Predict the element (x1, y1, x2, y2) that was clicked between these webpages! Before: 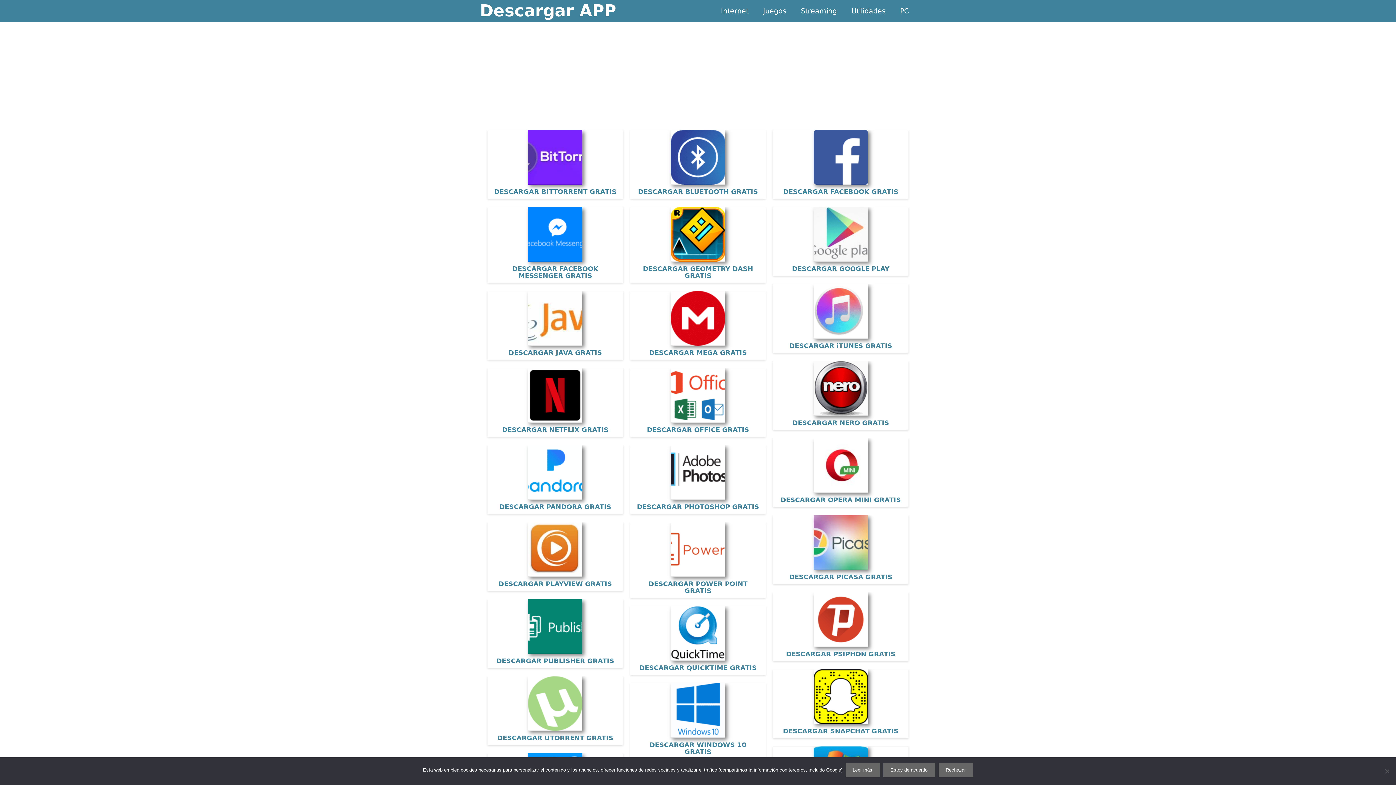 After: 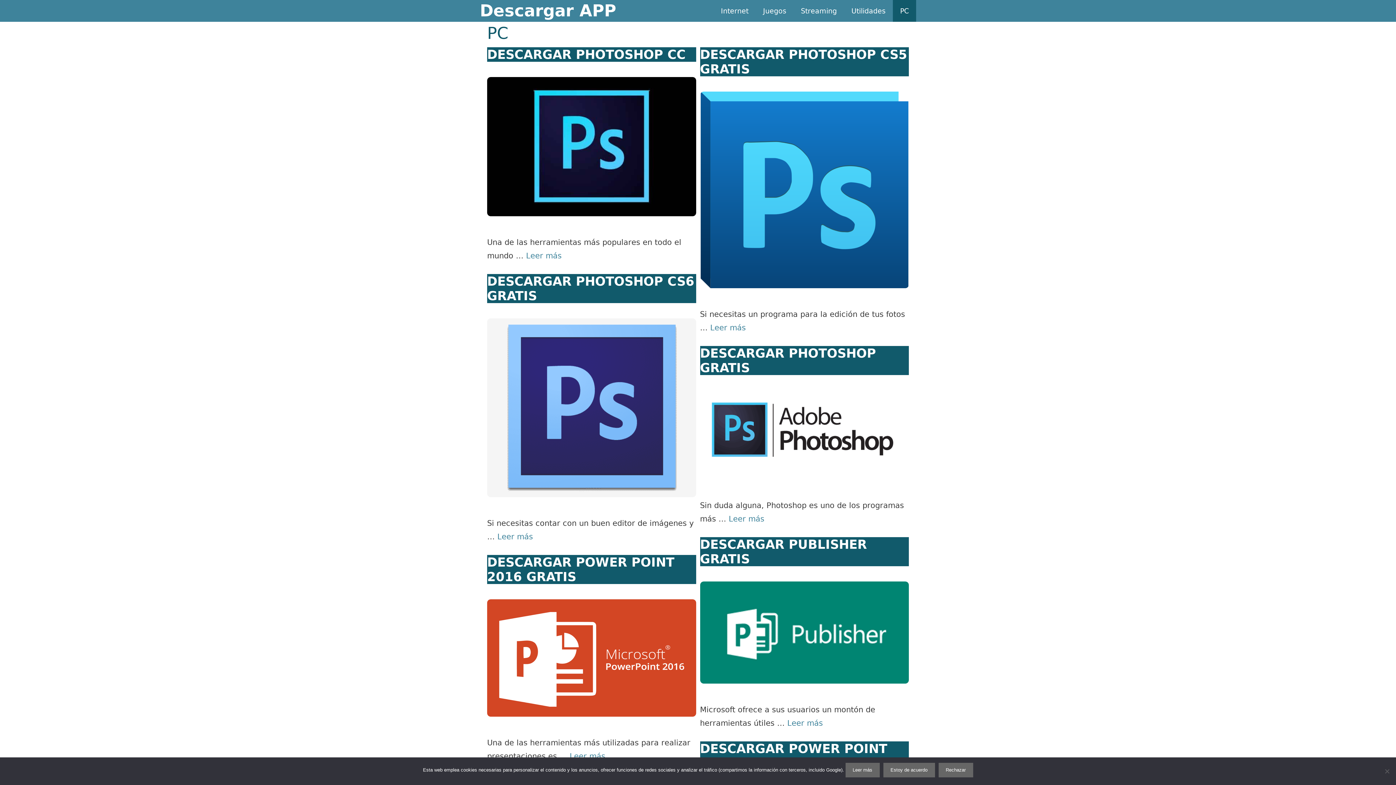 Action: bbox: (893, 0, 916, 21) label: PC